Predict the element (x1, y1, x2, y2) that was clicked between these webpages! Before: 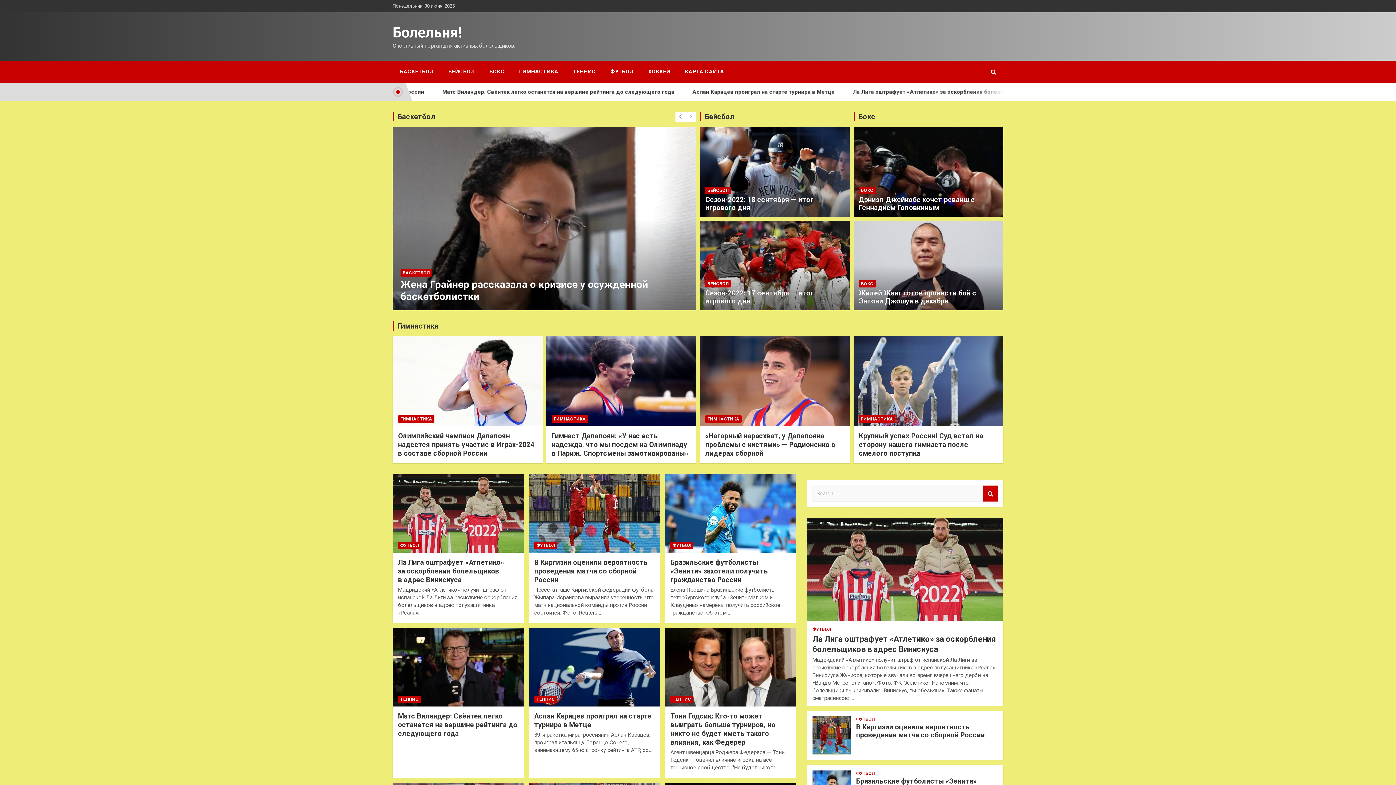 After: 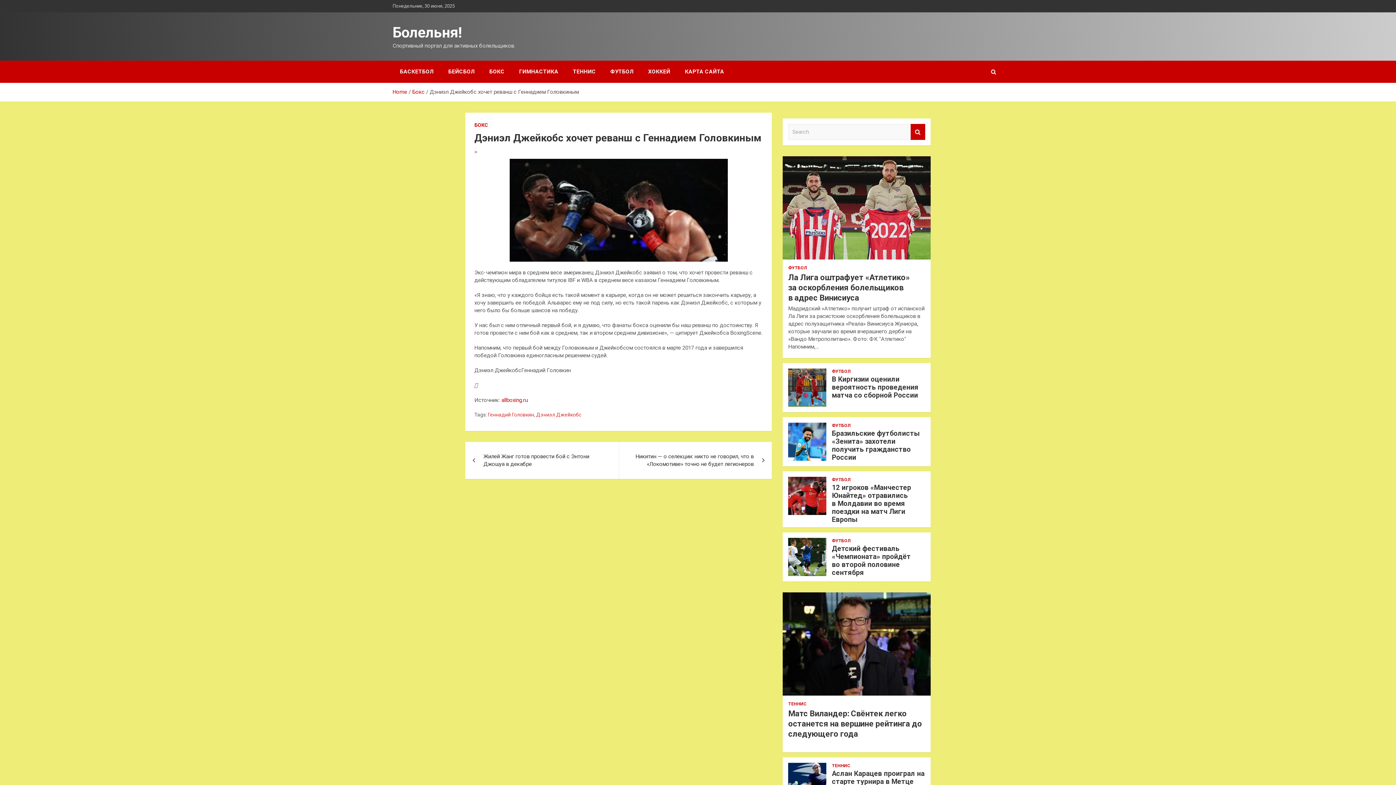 Action: bbox: (859, 195, 975, 211) label: Дэниэл Джейкобс хочет реванш с Геннадием Головкиным